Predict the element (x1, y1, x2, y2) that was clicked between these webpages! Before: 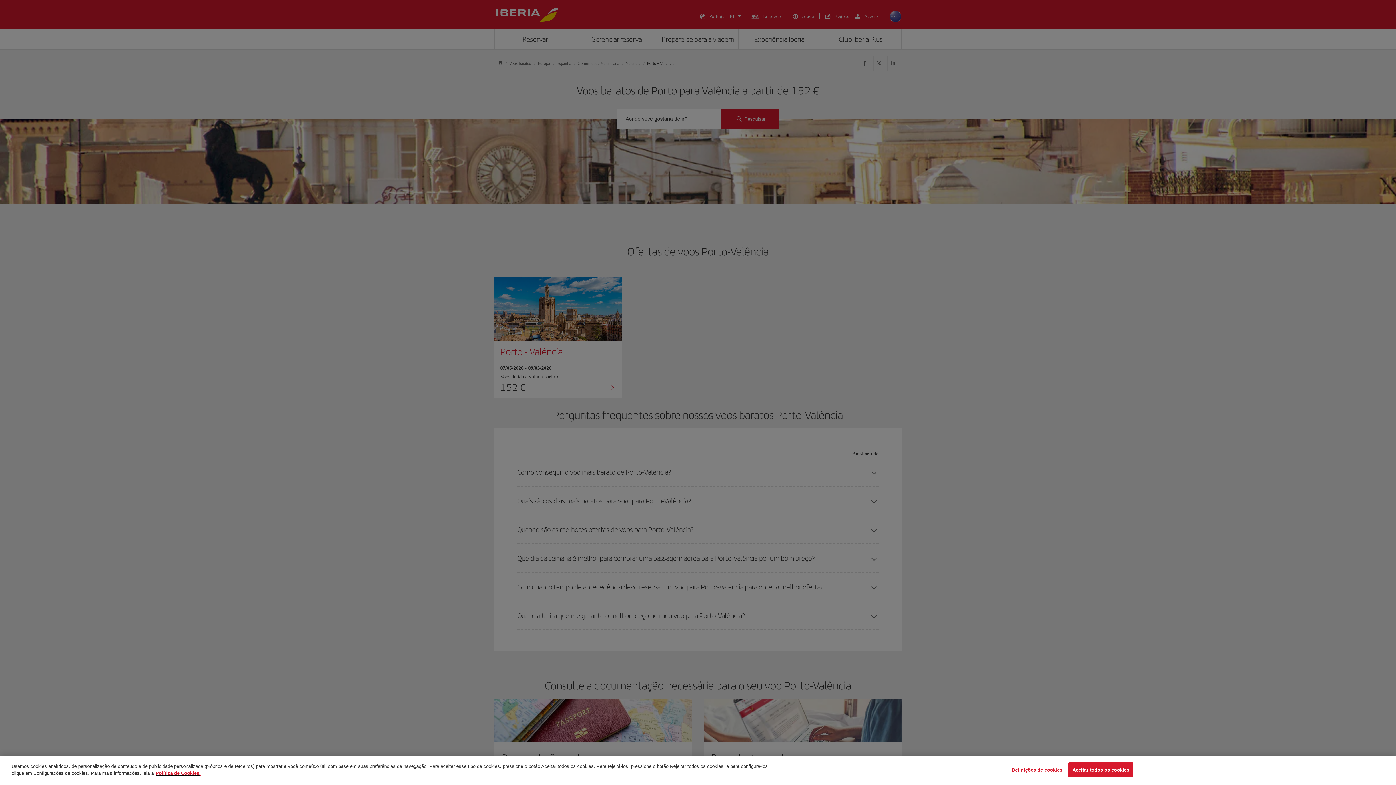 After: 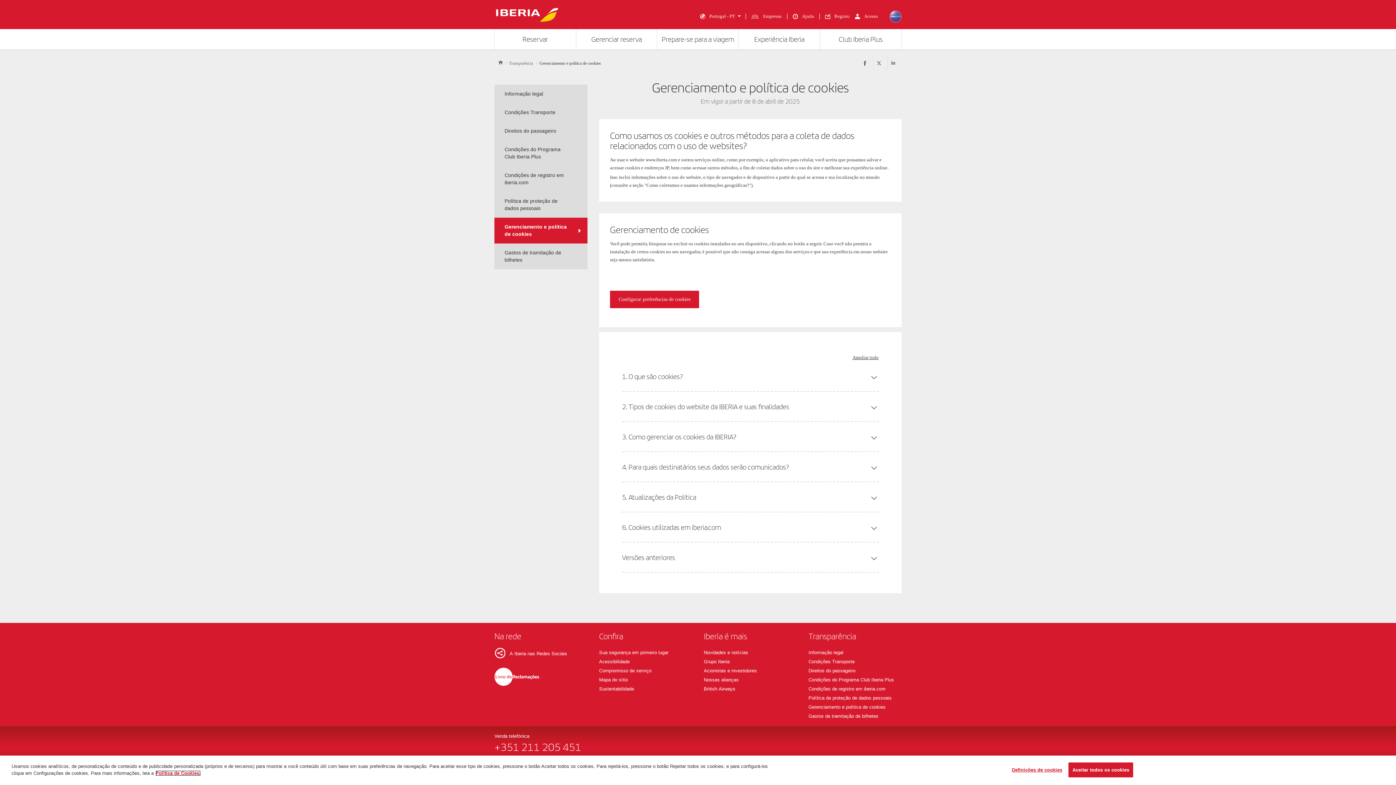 Action: label: Mais informação sobre a sua privacidade, abre num separador novo bbox: (155, 770, 200, 776)